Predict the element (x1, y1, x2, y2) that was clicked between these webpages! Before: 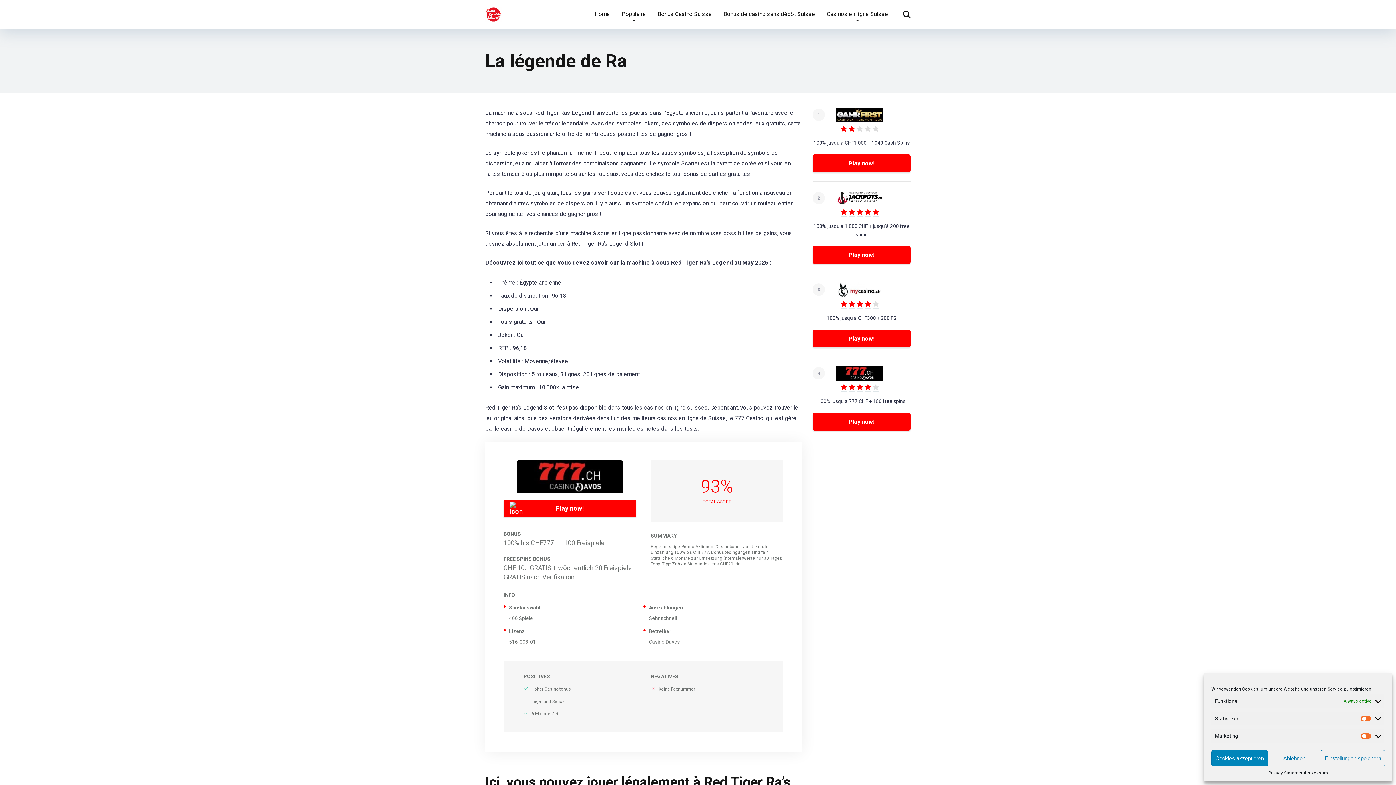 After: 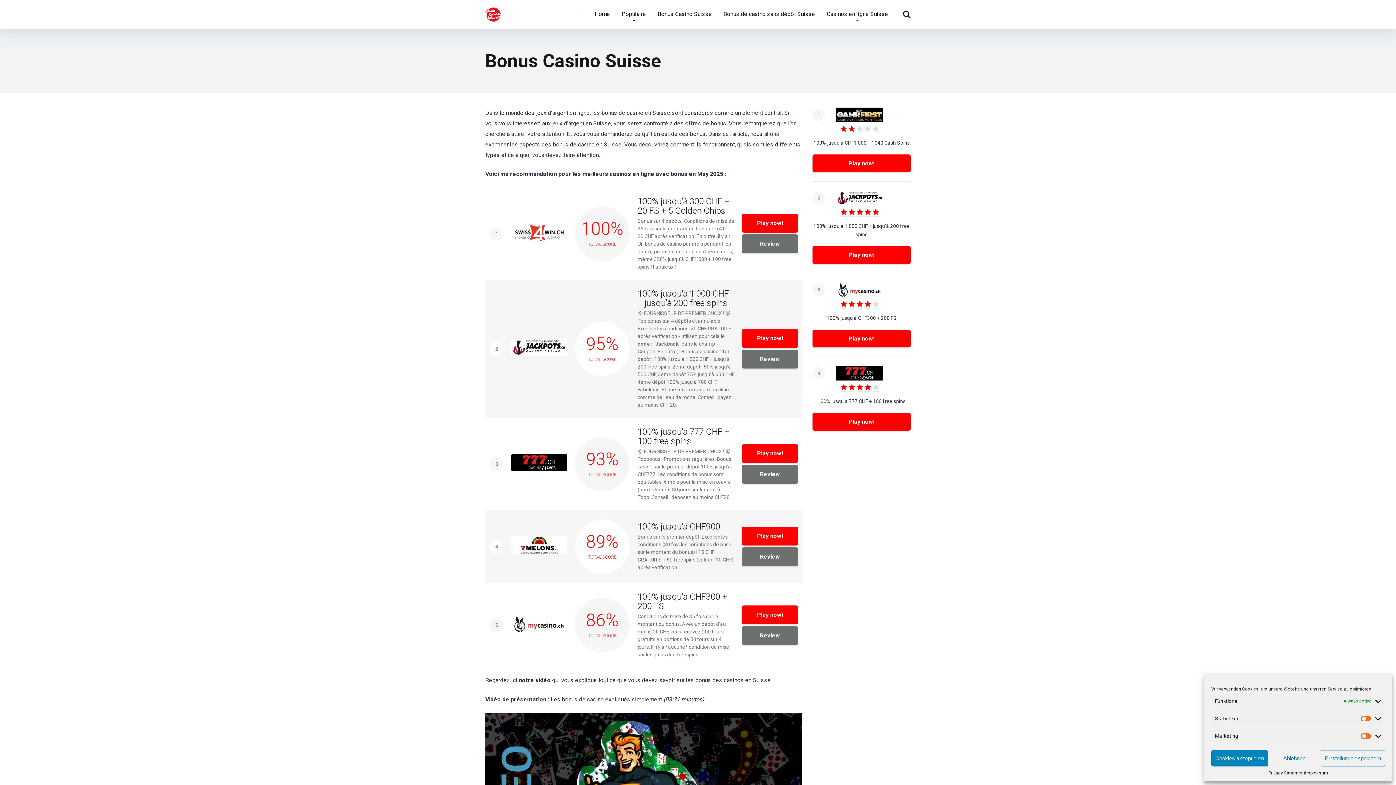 Action: label: Bonus Casino Suisse bbox: (652, 0, 717, 29)